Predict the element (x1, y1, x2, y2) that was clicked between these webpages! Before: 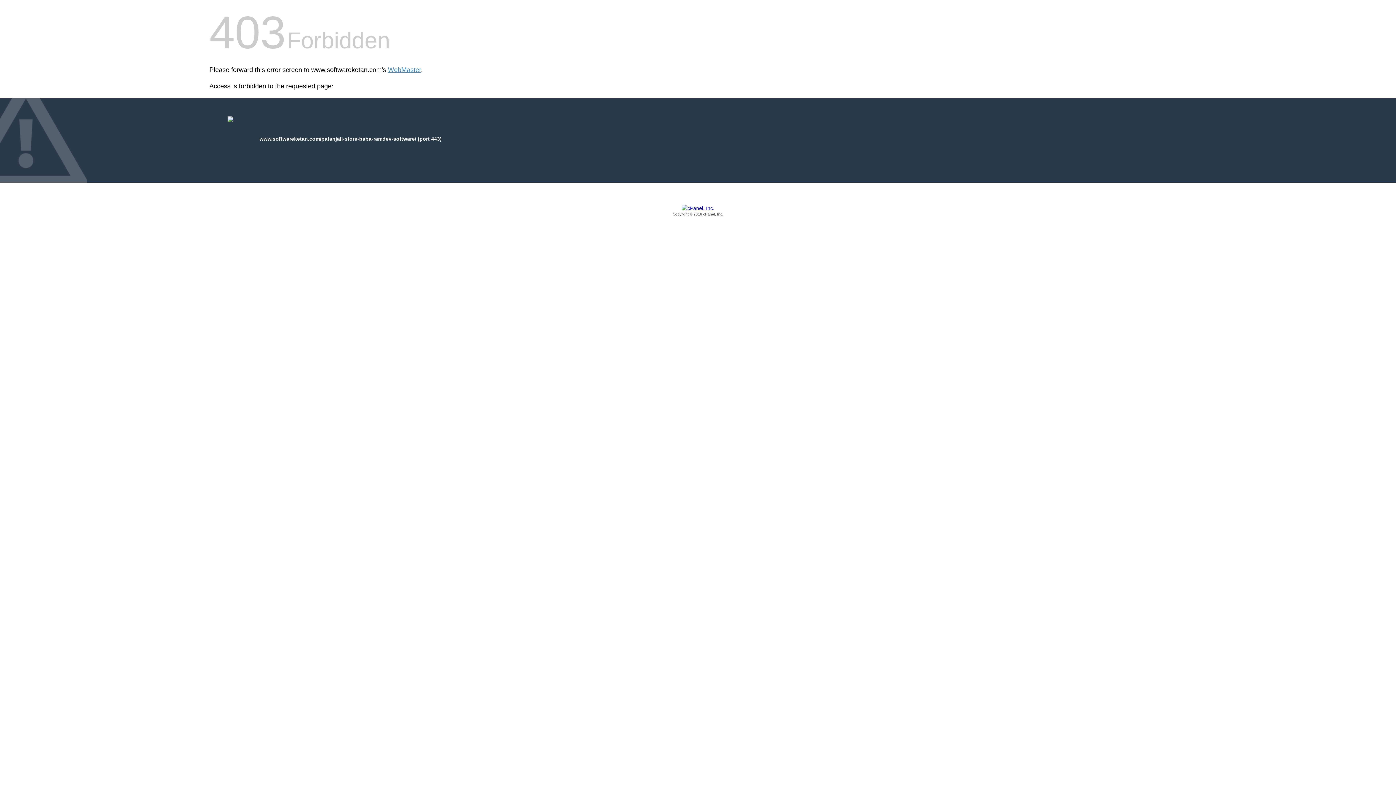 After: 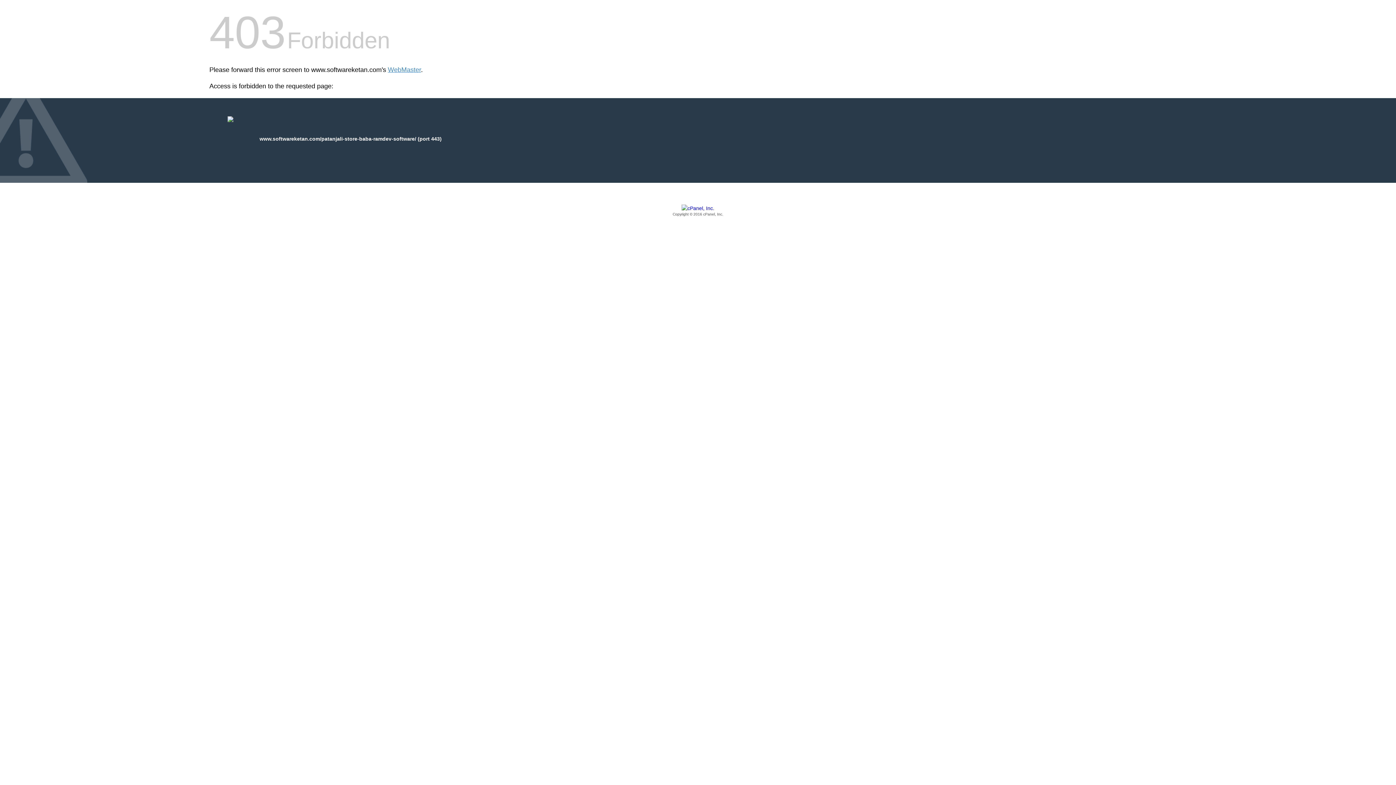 Action: label: Copyright © 2016 cPanel, Inc. bbox: (209, 205, 1186, 217)